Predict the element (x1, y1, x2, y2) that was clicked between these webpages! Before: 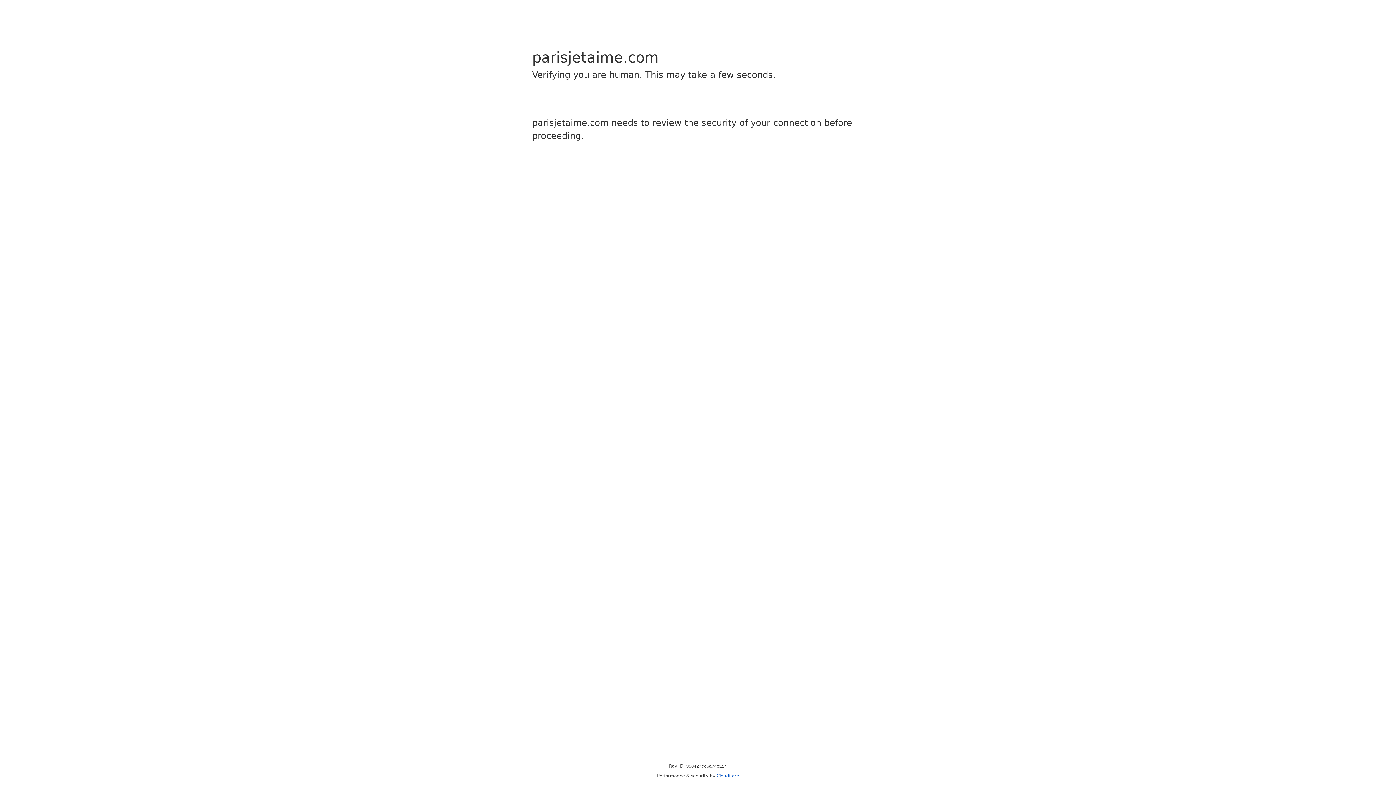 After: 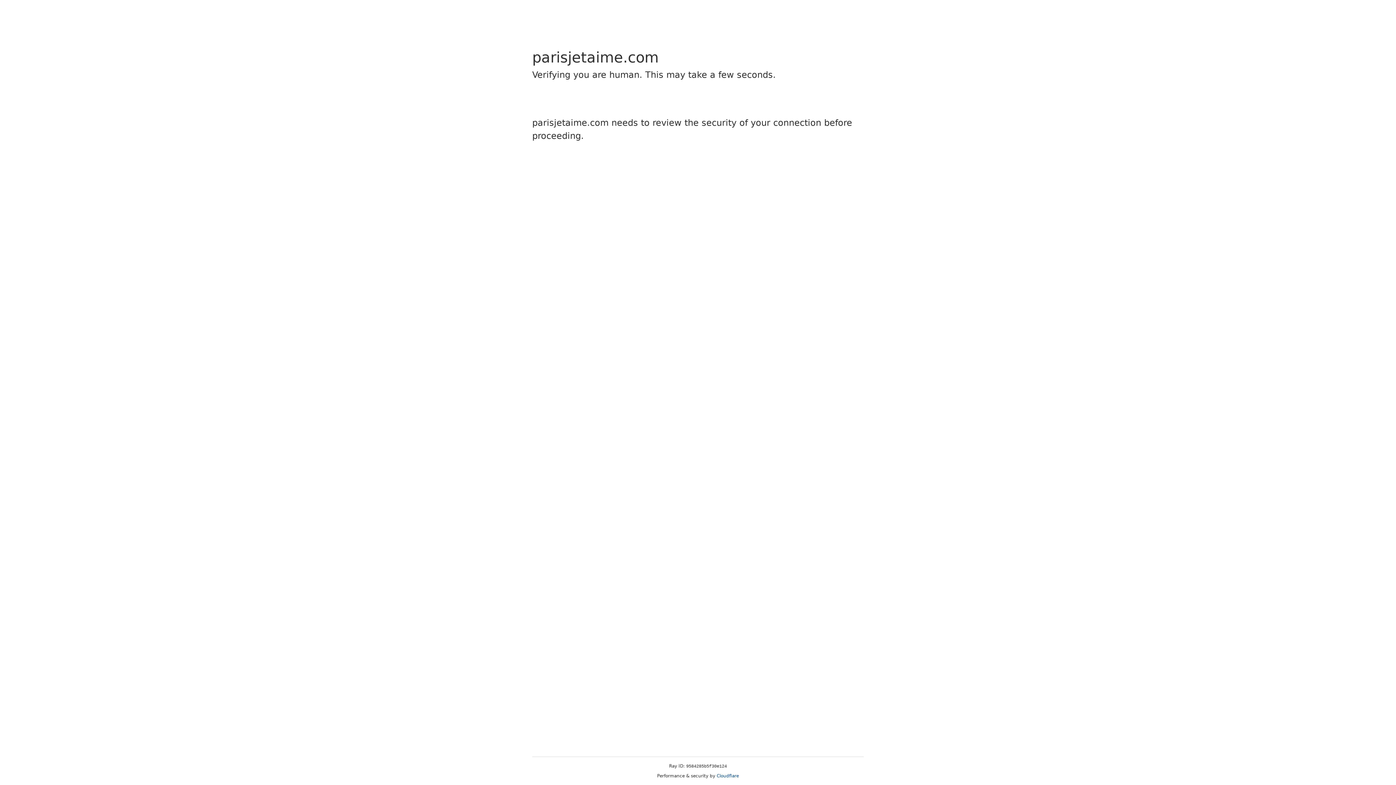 Action: label: Cloudflare bbox: (716, 773, 739, 778)